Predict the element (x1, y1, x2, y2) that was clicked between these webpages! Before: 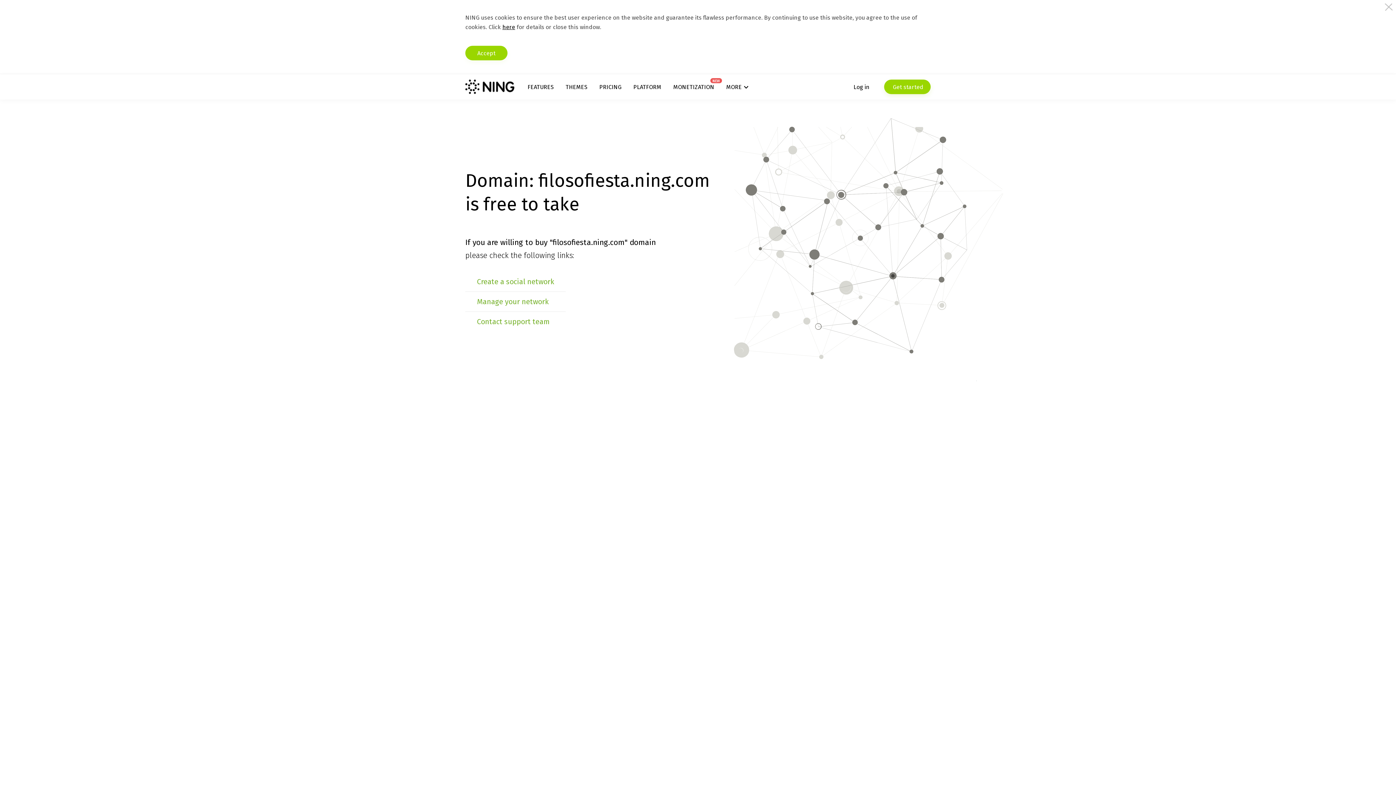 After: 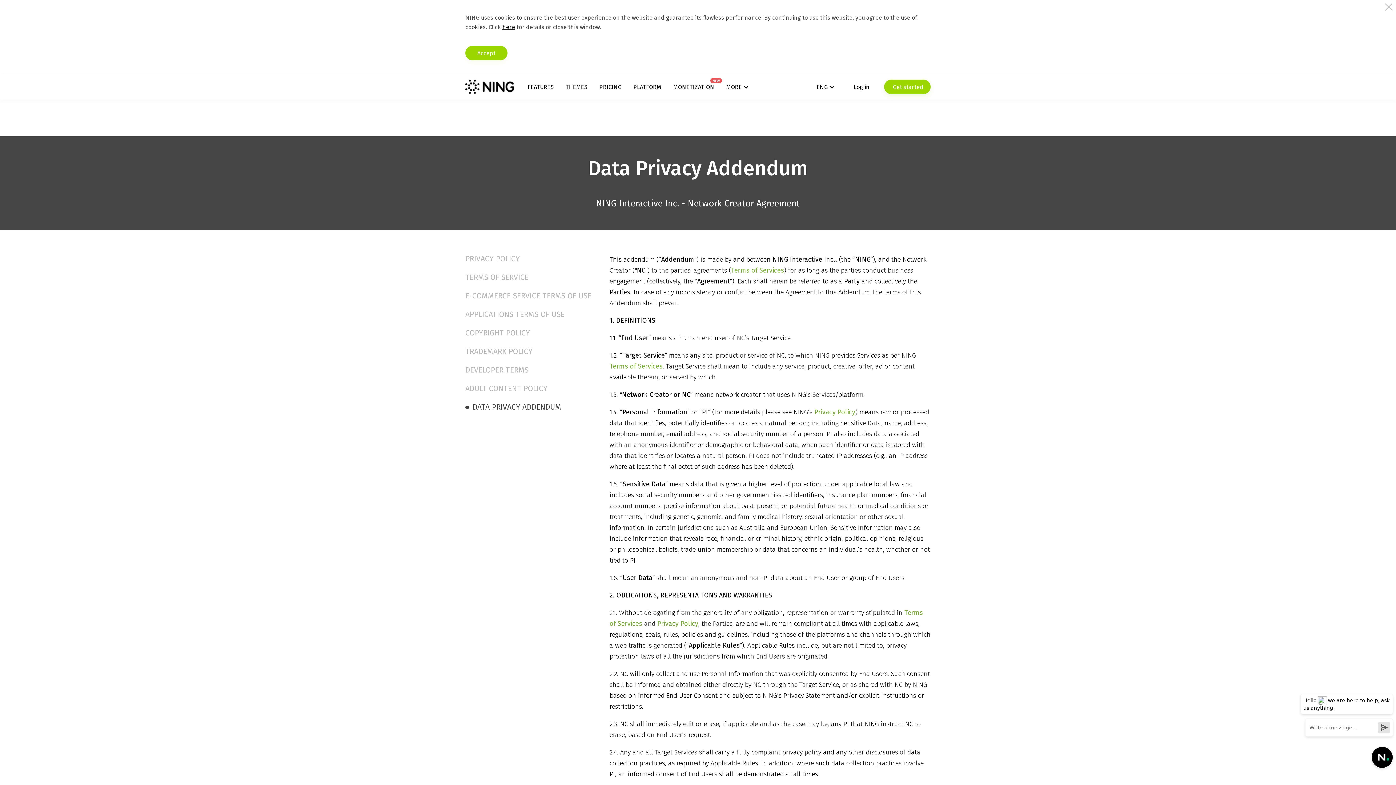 Action: label: here bbox: (502, 23, 515, 30)